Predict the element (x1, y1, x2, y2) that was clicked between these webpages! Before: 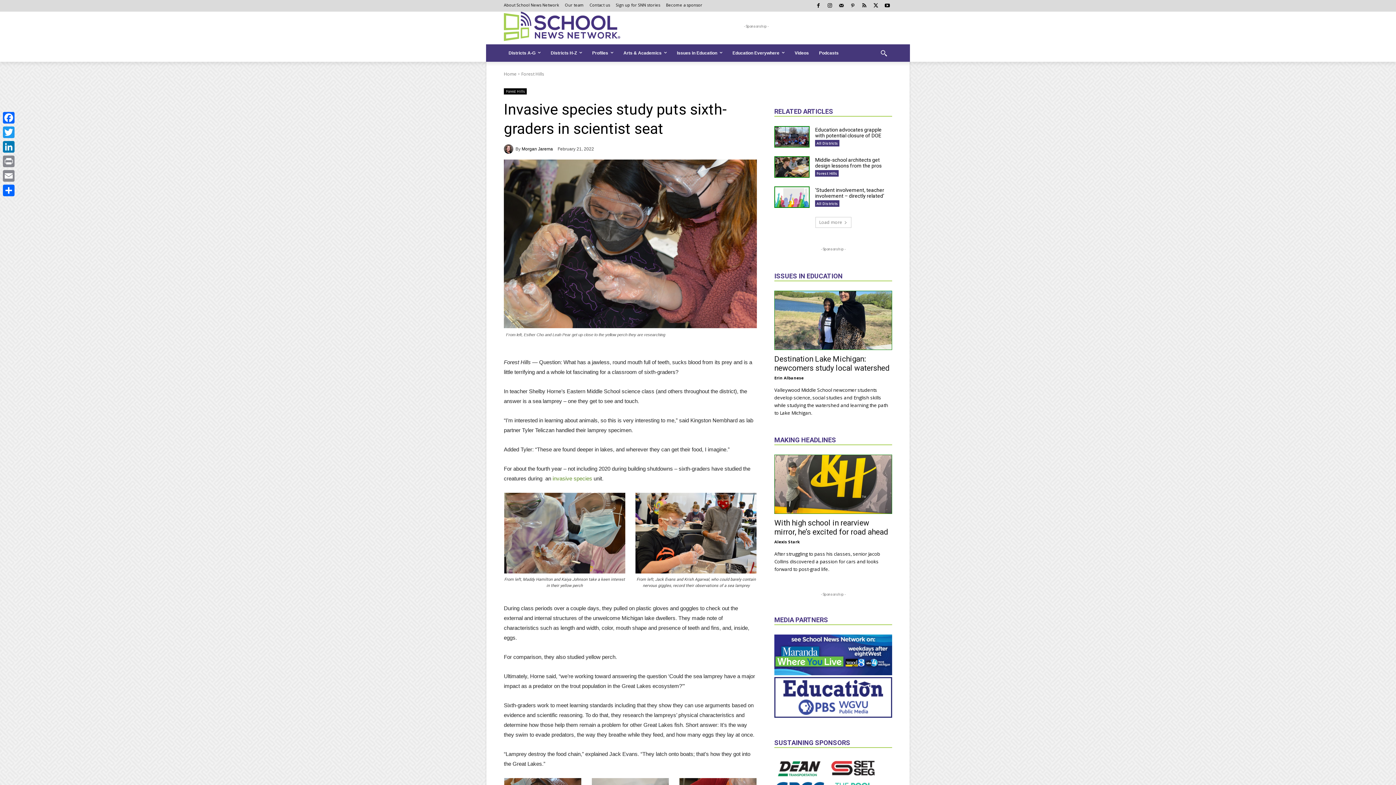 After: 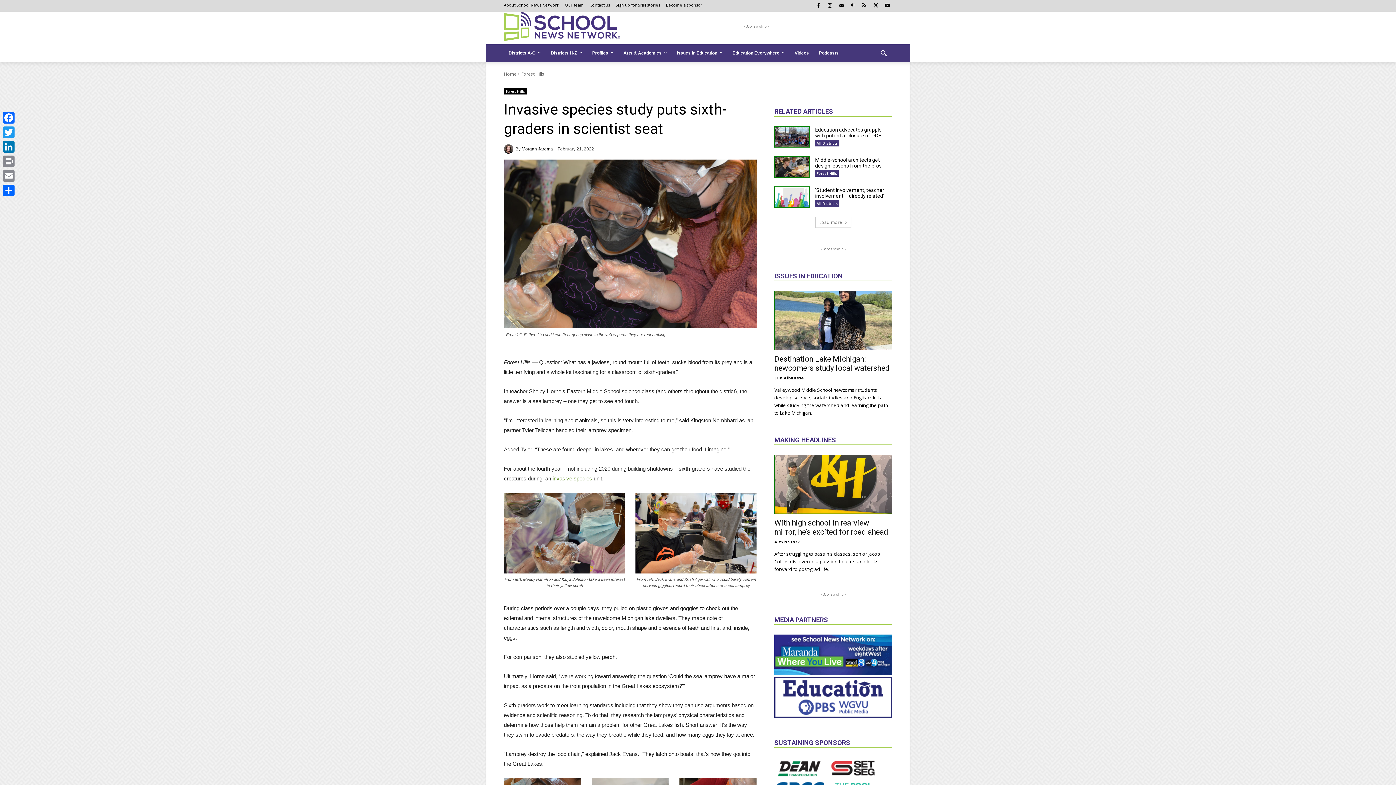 Action: bbox: (774, 774, 825, 780)